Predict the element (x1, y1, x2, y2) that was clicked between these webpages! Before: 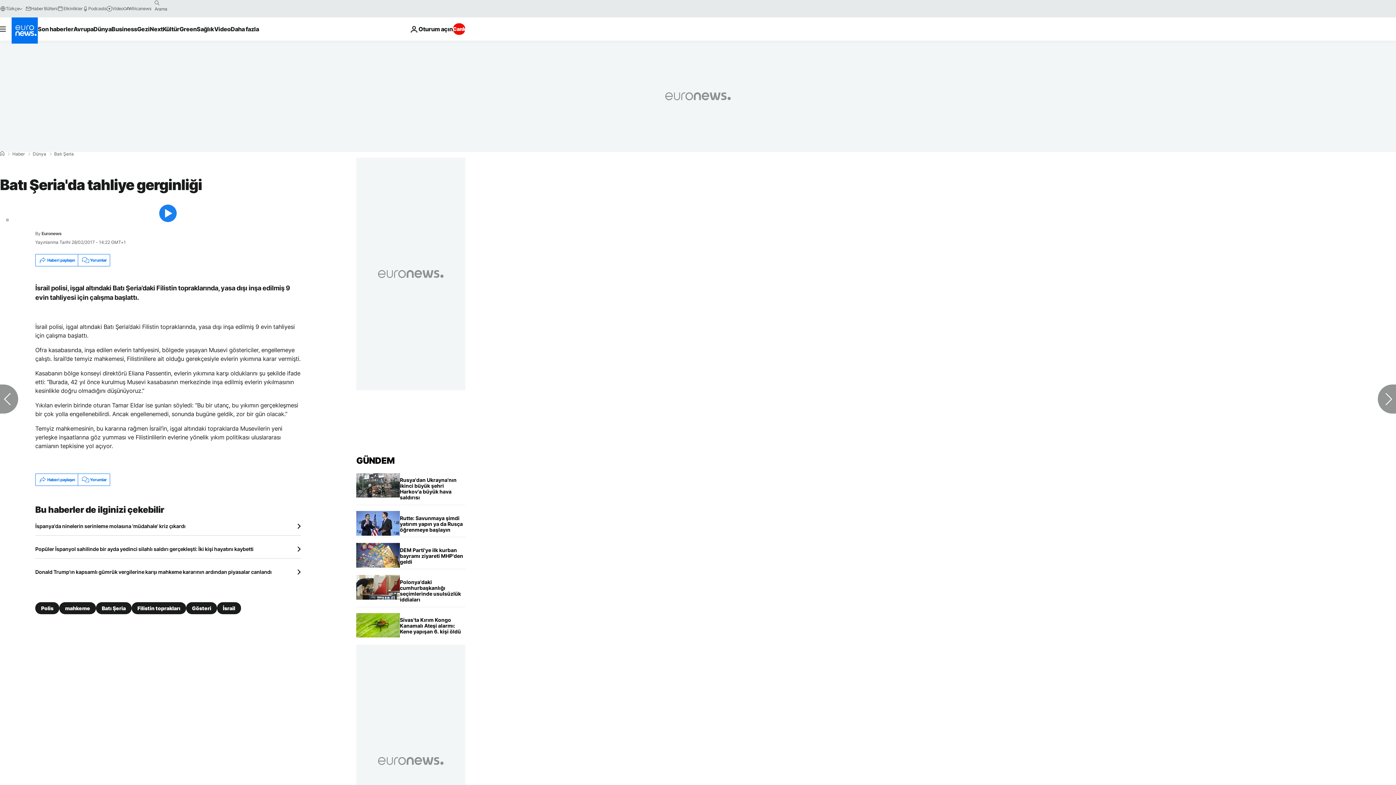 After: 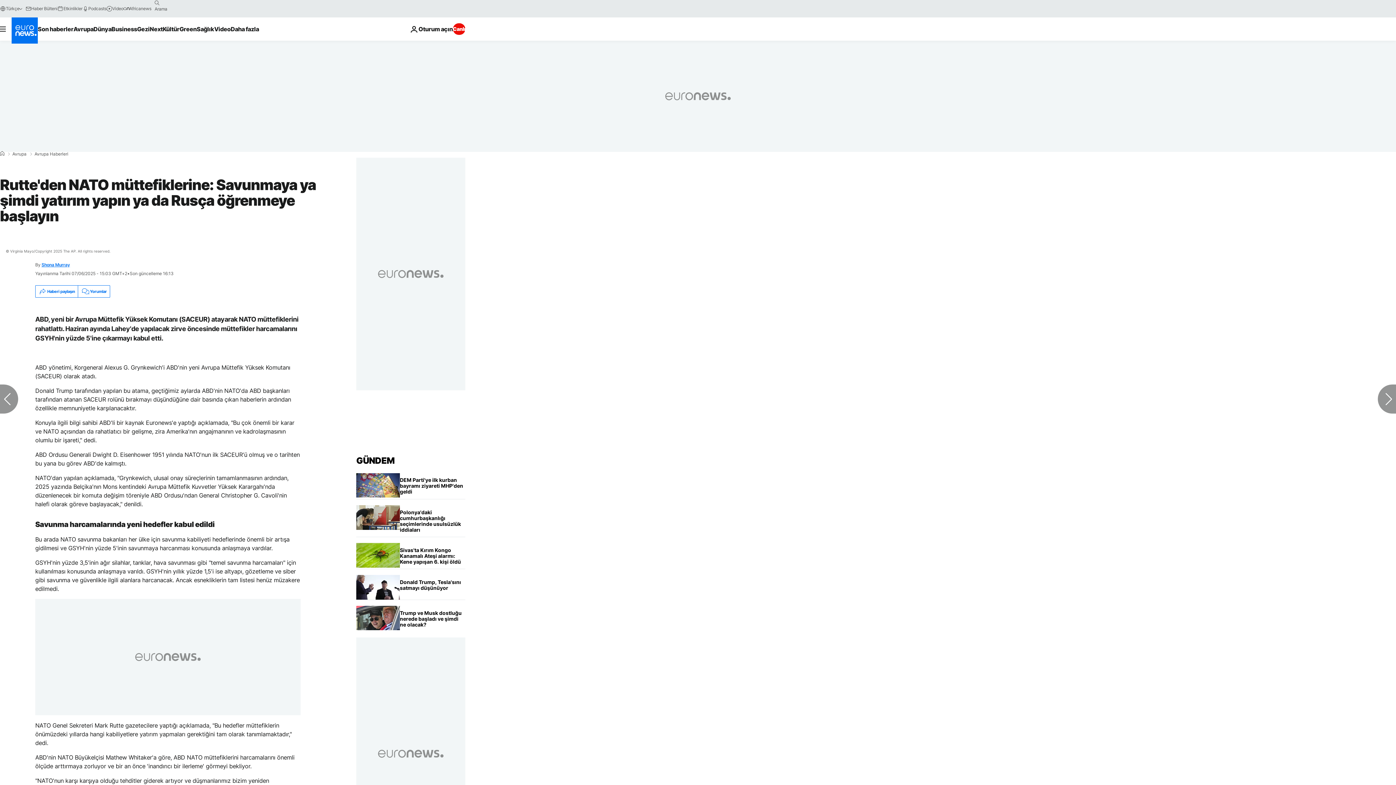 Action: bbox: (400, 511, 465, 537) label: Rutte'den NATO müttefiklerine: Savunmaya ya şimdi yatırım yapın ya da Rusça öğrenmeye başlayın 